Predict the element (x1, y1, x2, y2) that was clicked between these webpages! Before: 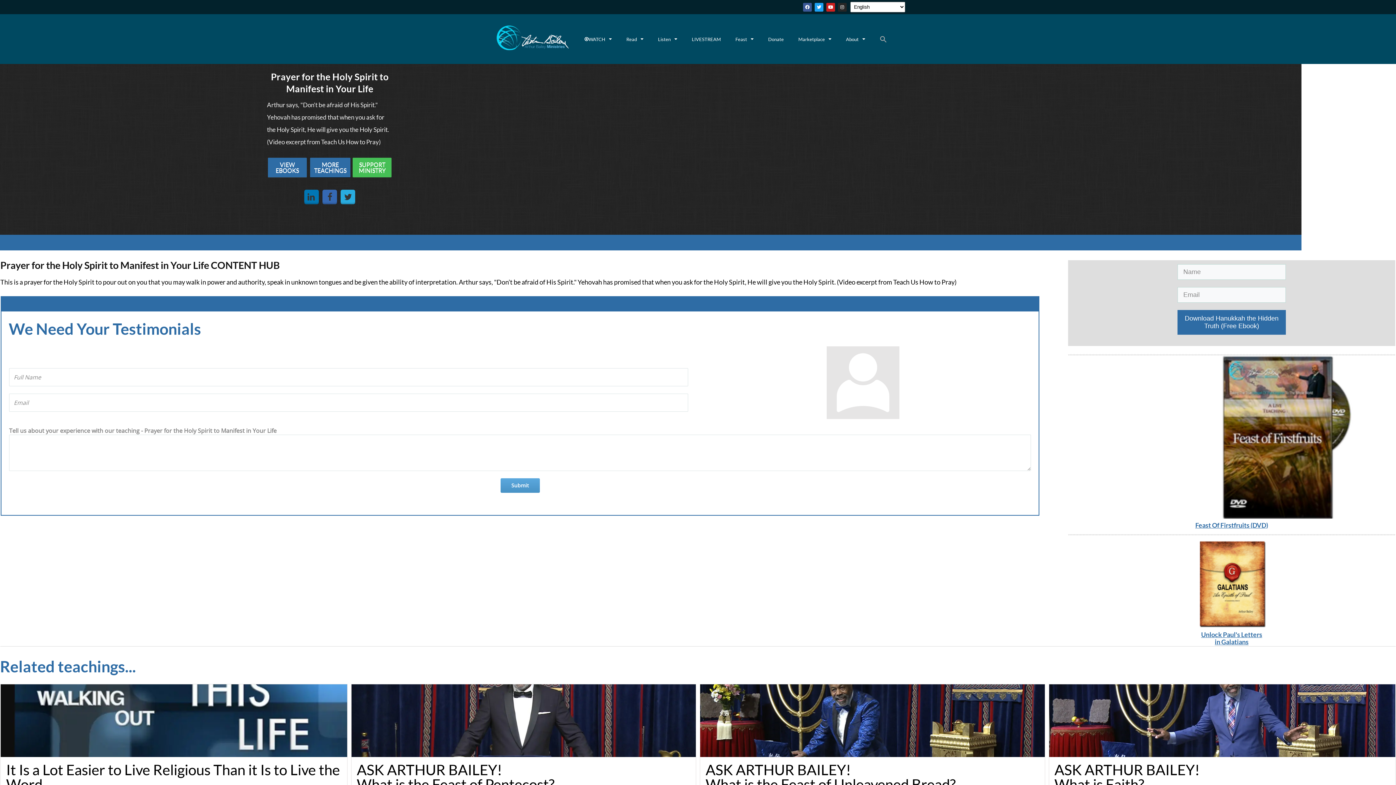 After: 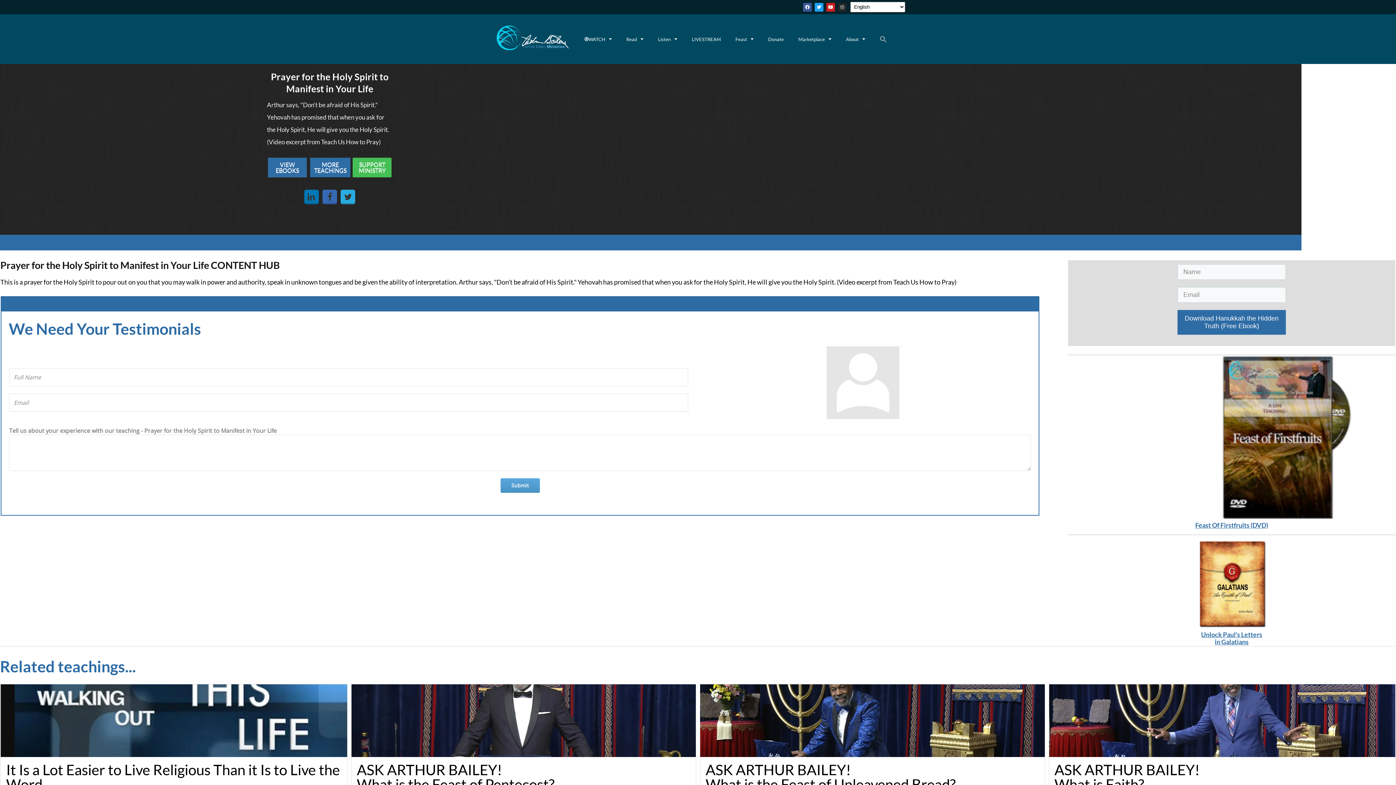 Action: label: Instagram bbox: (838, 2, 846, 11)